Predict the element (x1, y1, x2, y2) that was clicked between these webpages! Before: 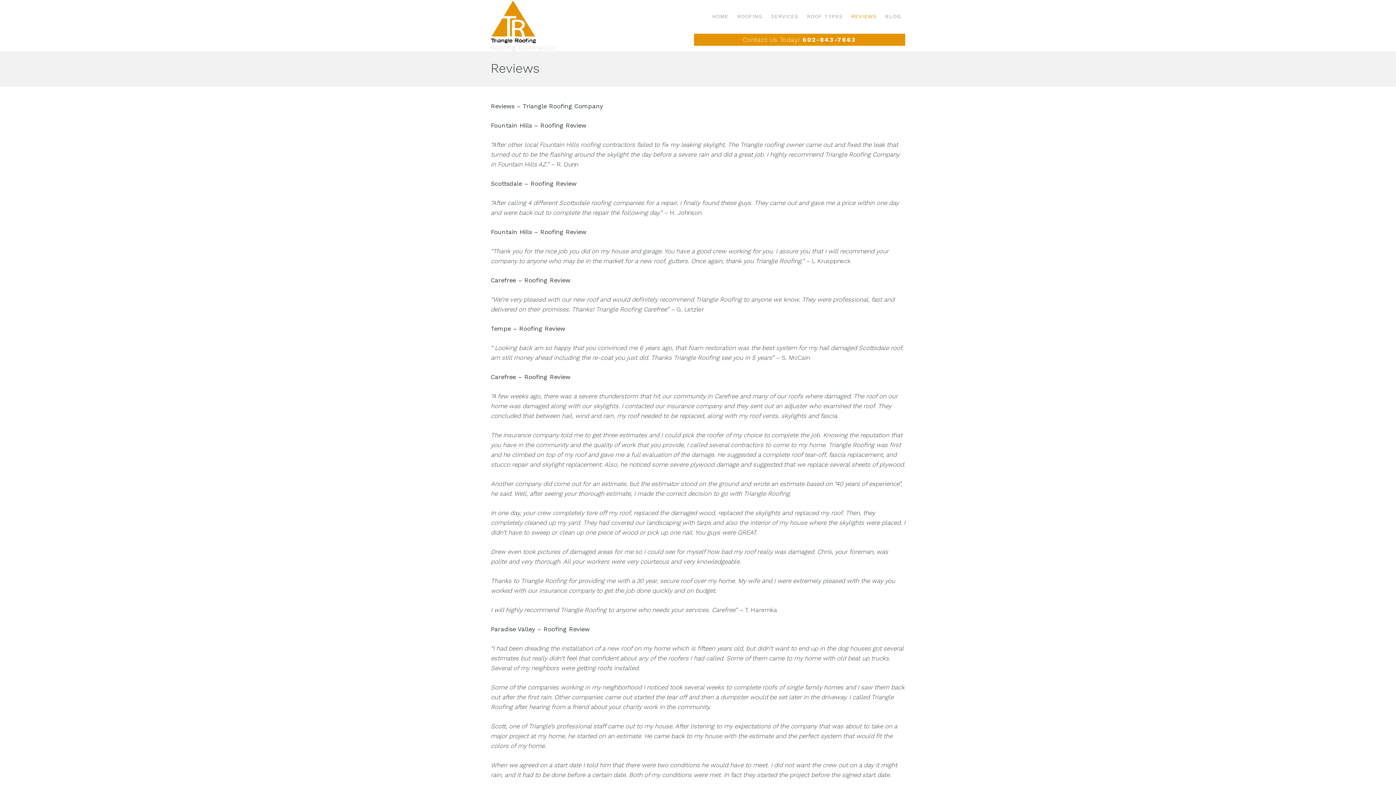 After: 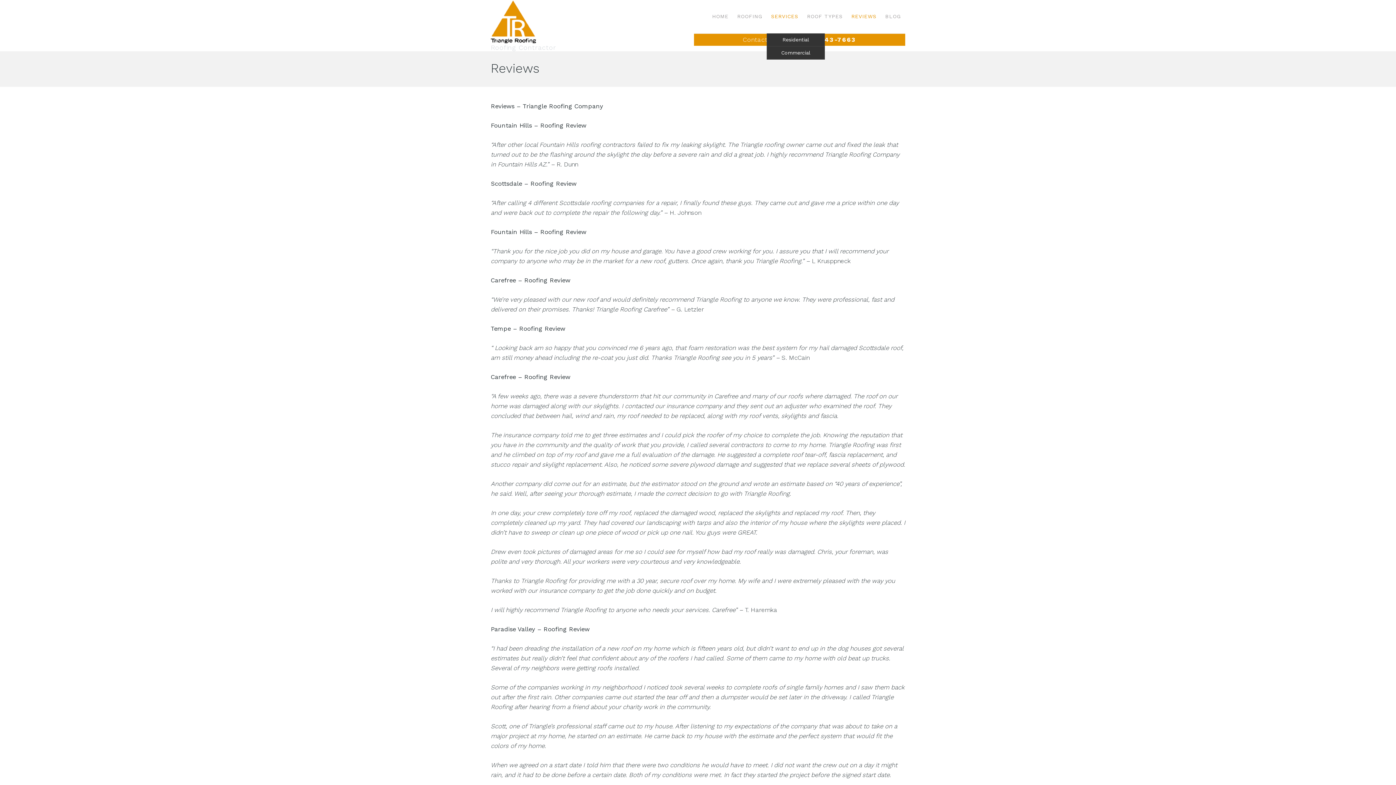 Action: label: SERVICES bbox: (766, 0, 802, 33)